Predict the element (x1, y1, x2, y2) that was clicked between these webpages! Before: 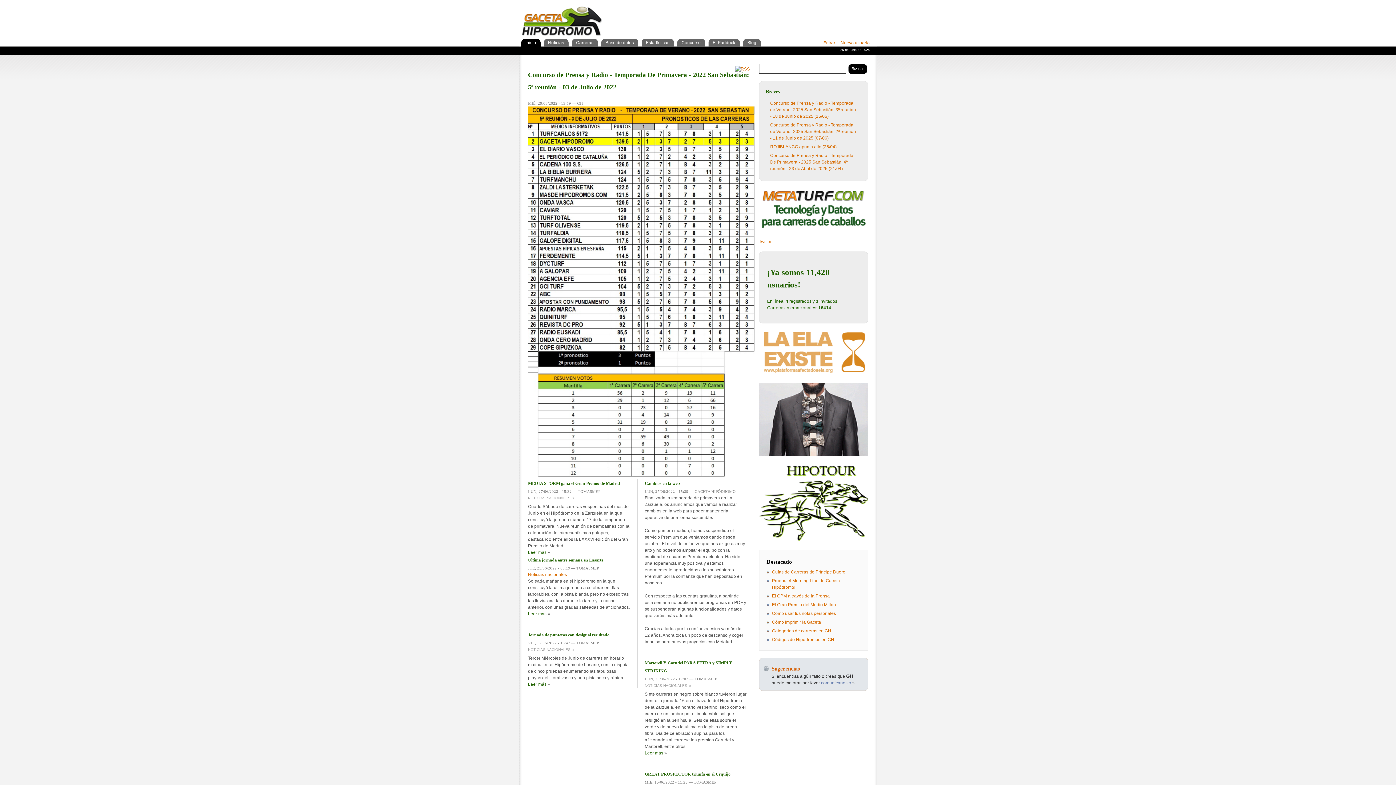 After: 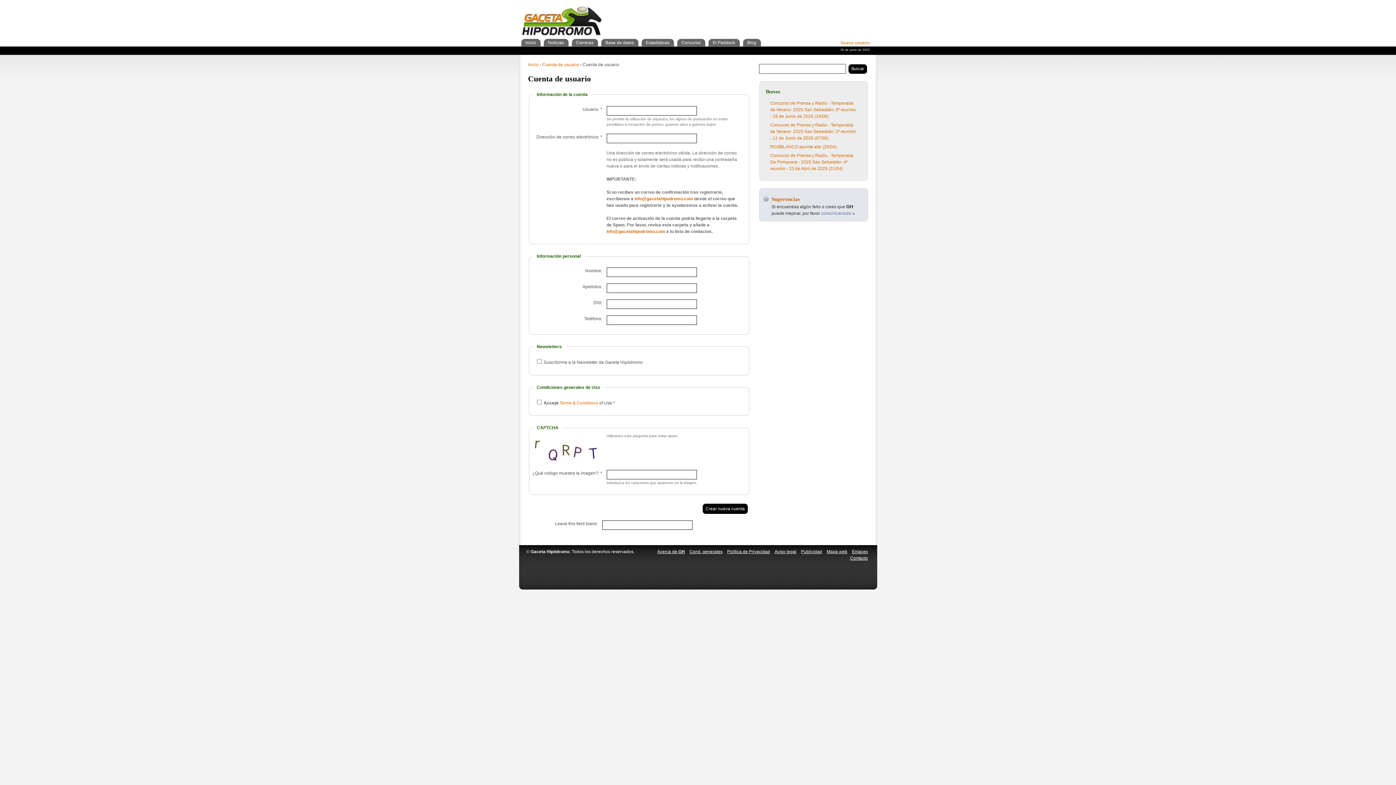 Action: label: Nuevo usuario bbox: (840, 40, 870, 45)